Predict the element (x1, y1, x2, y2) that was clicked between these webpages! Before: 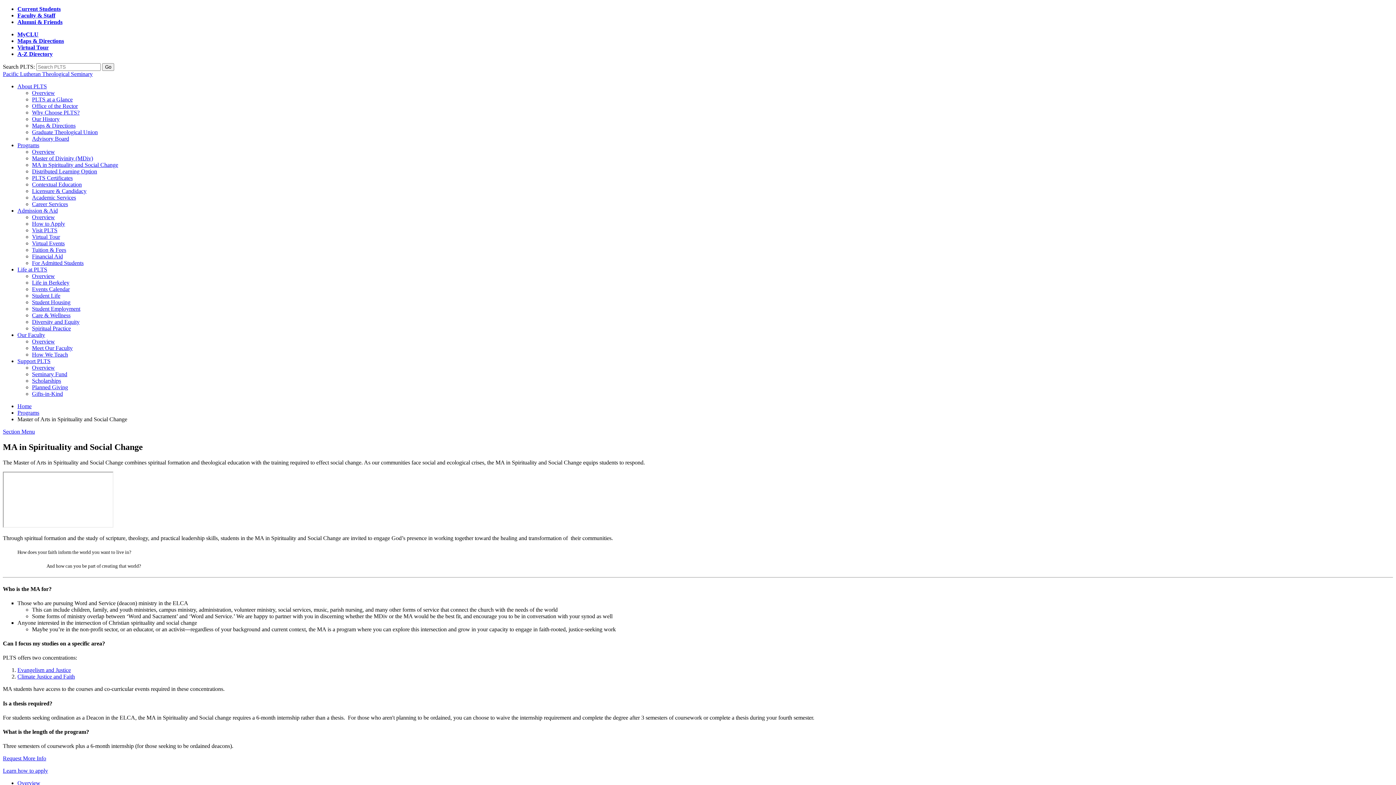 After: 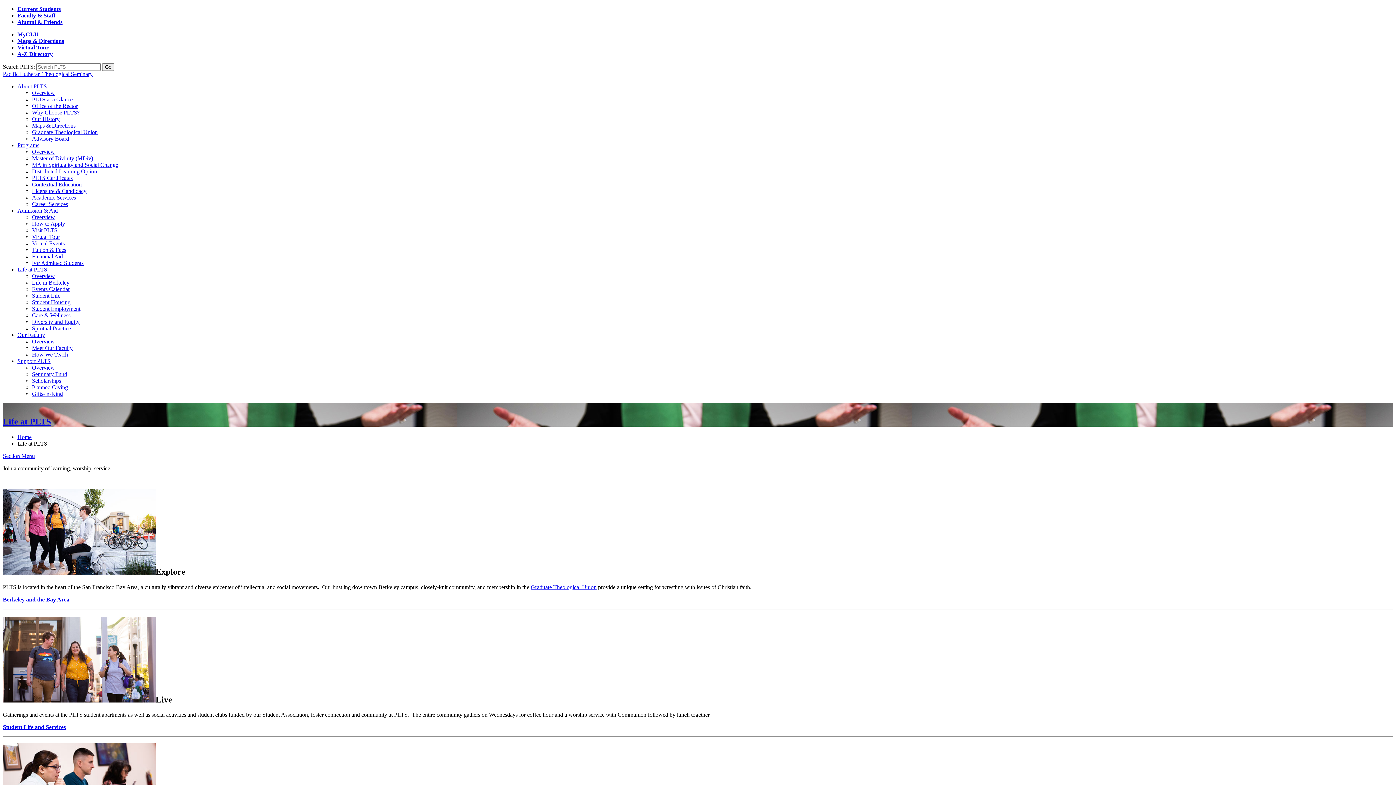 Action: bbox: (32, 273, 54, 279) label: Overview